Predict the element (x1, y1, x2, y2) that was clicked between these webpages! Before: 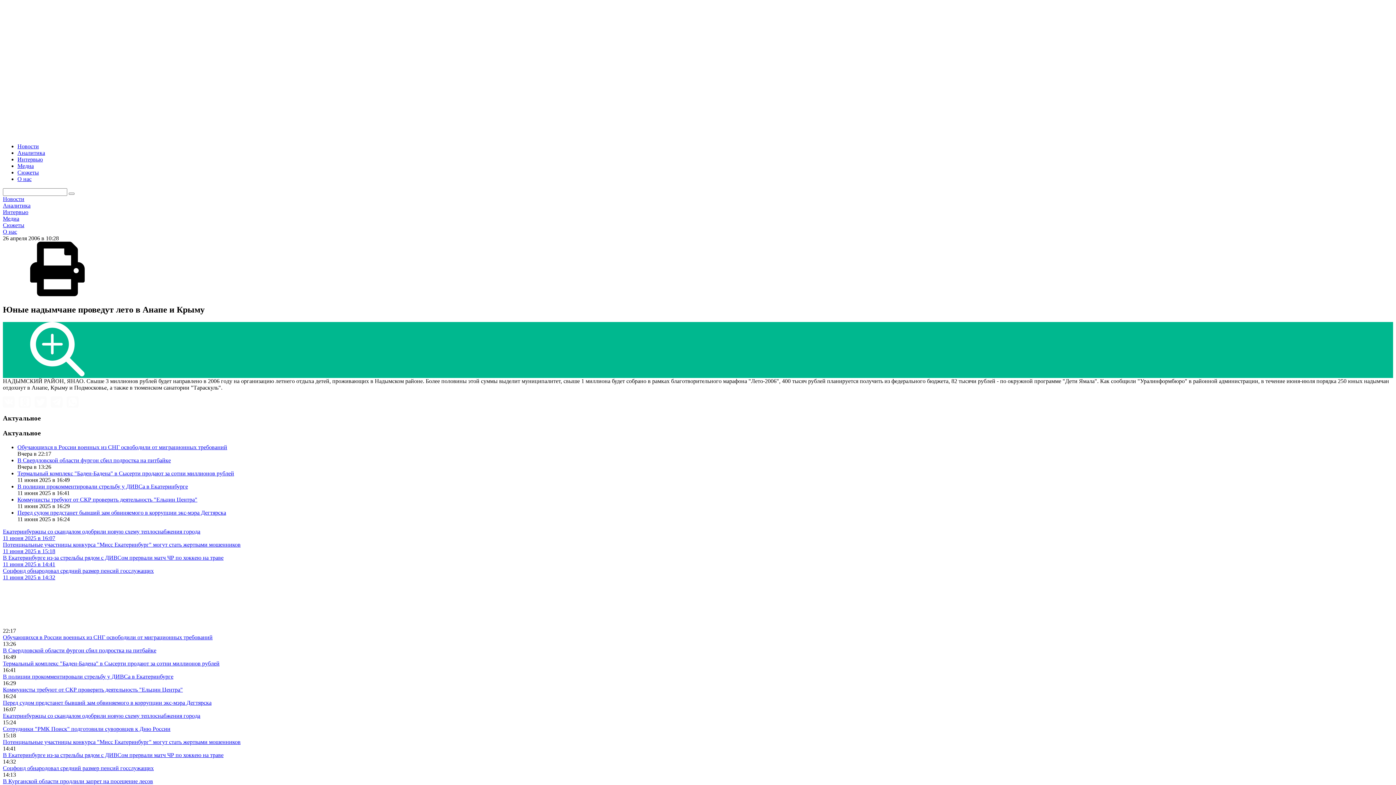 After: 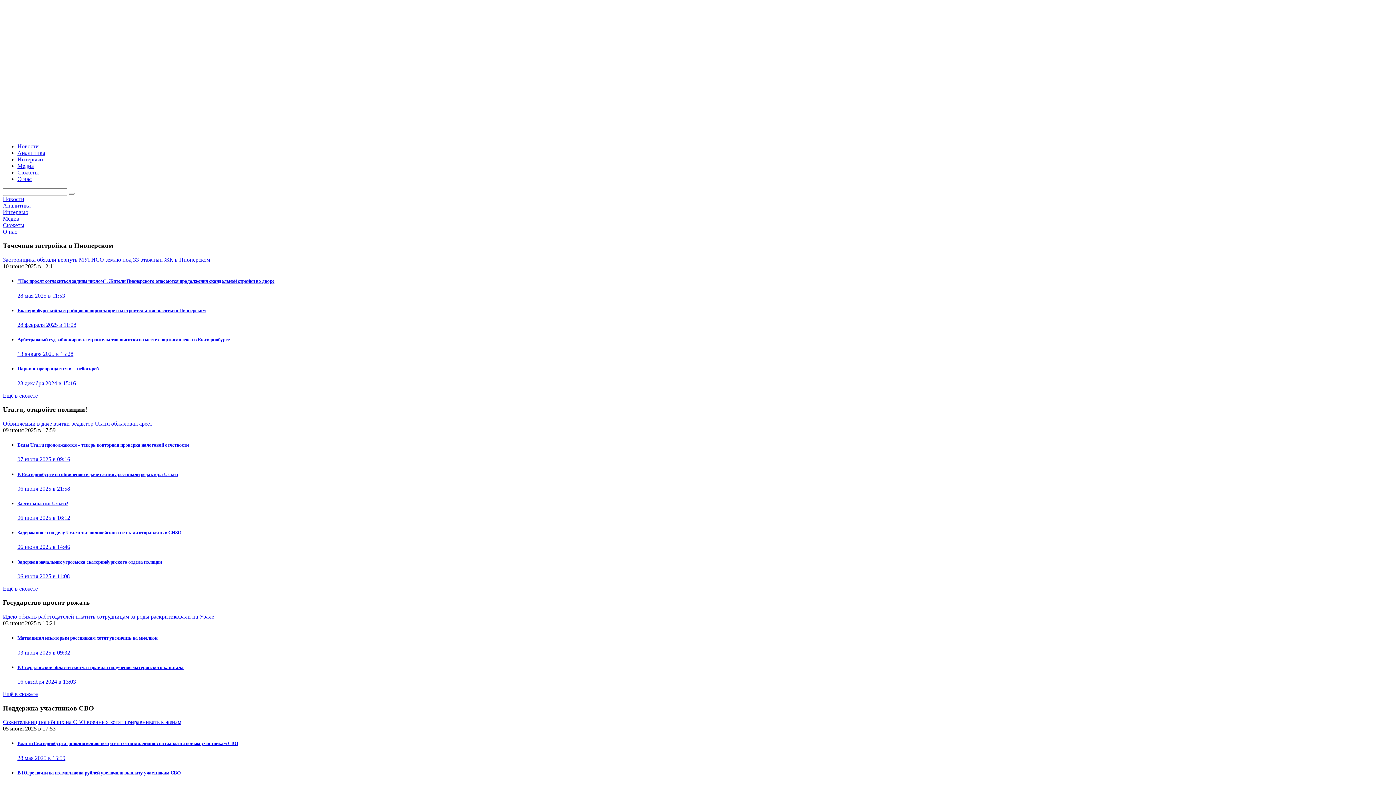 Action: label: Сюжеты bbox: (17, 169, 38, 175)